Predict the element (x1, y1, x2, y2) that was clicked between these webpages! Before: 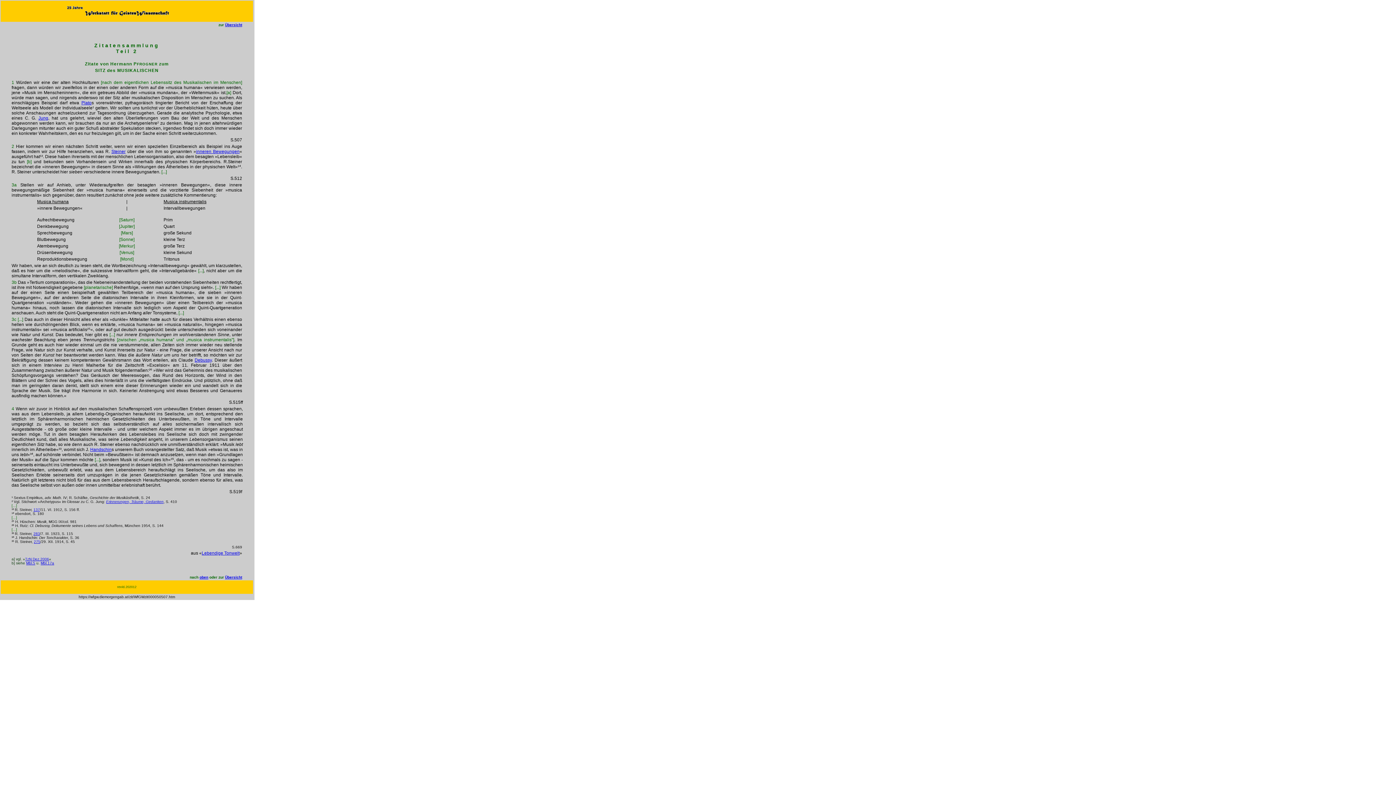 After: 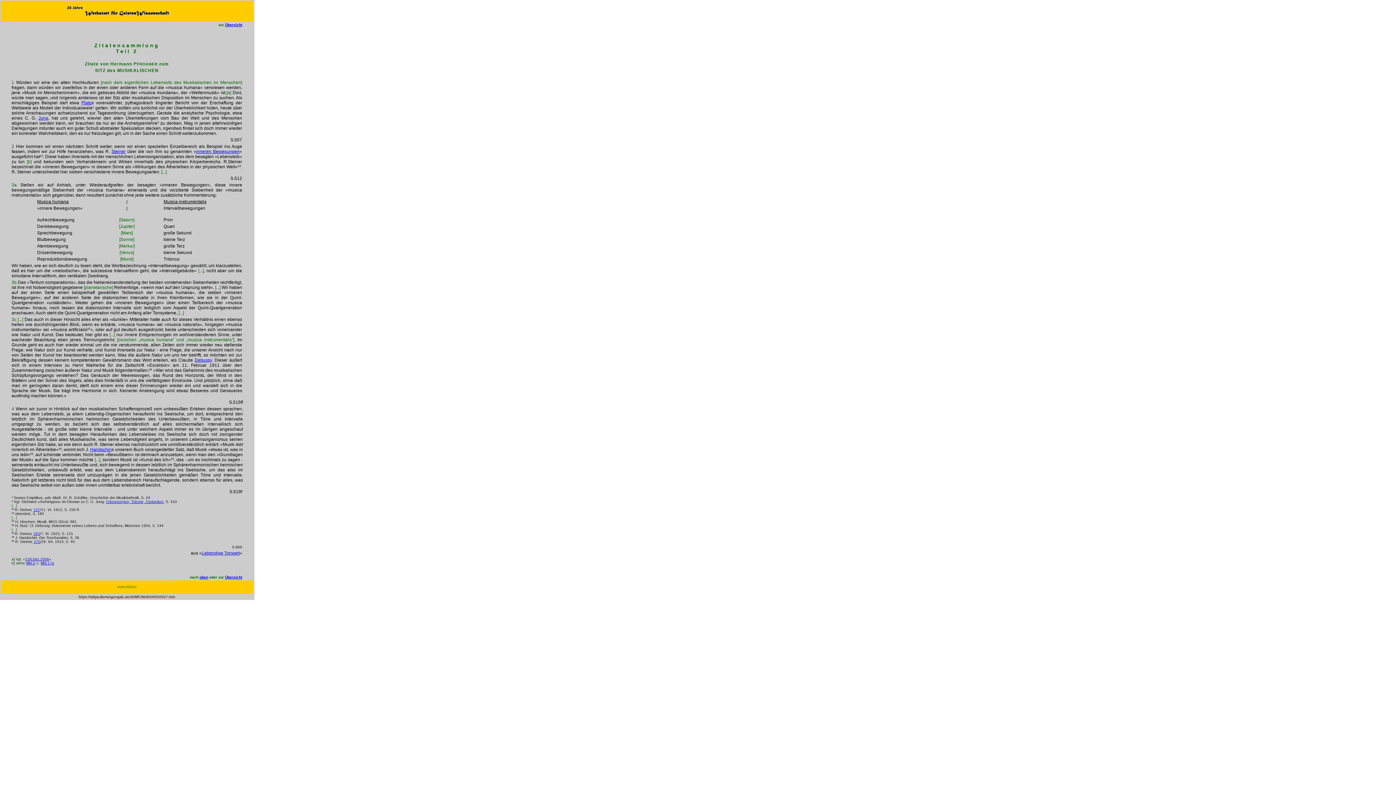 Action: label: Mbl.5 bbox: (26, 561, 35, 565)